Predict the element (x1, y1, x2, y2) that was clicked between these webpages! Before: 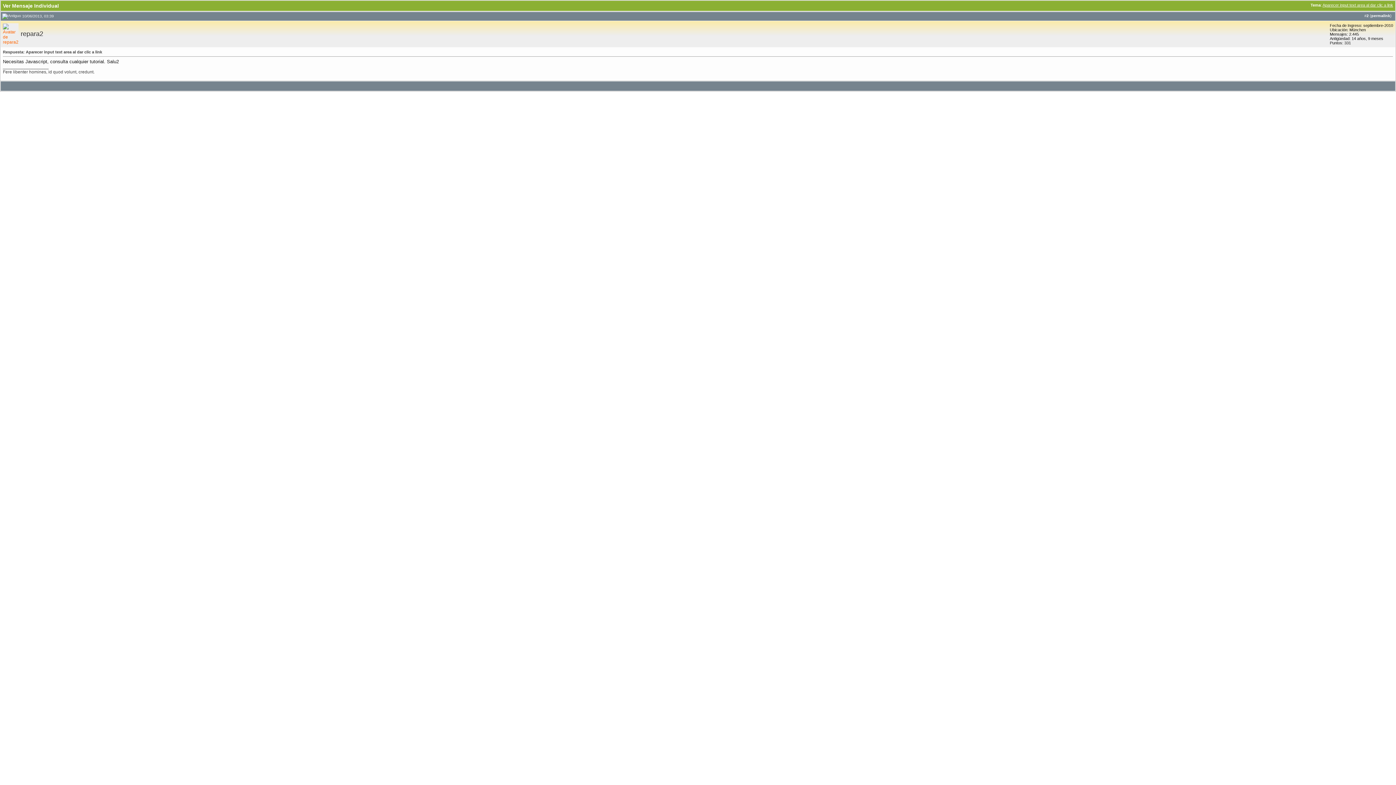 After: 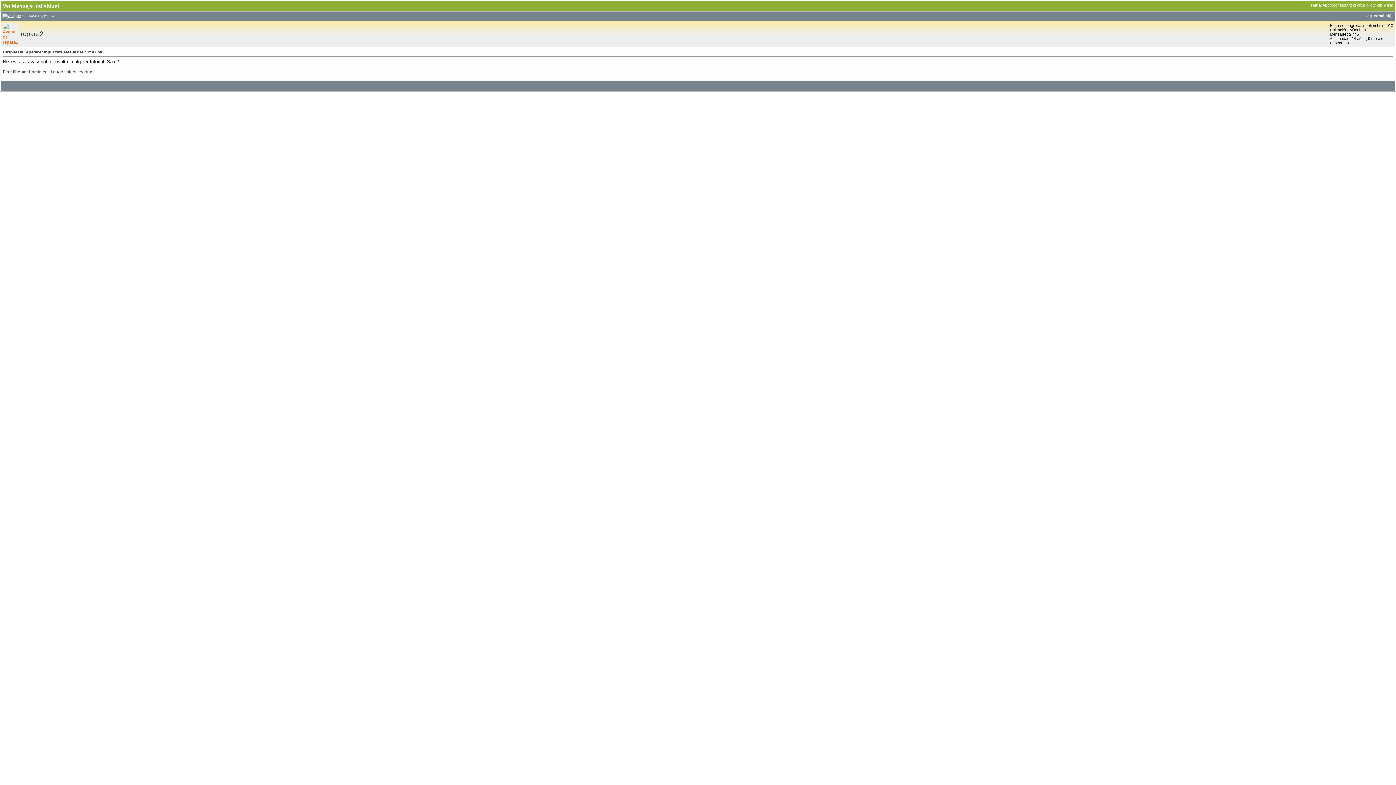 Action: bbox: (2, 13, 21, 18)